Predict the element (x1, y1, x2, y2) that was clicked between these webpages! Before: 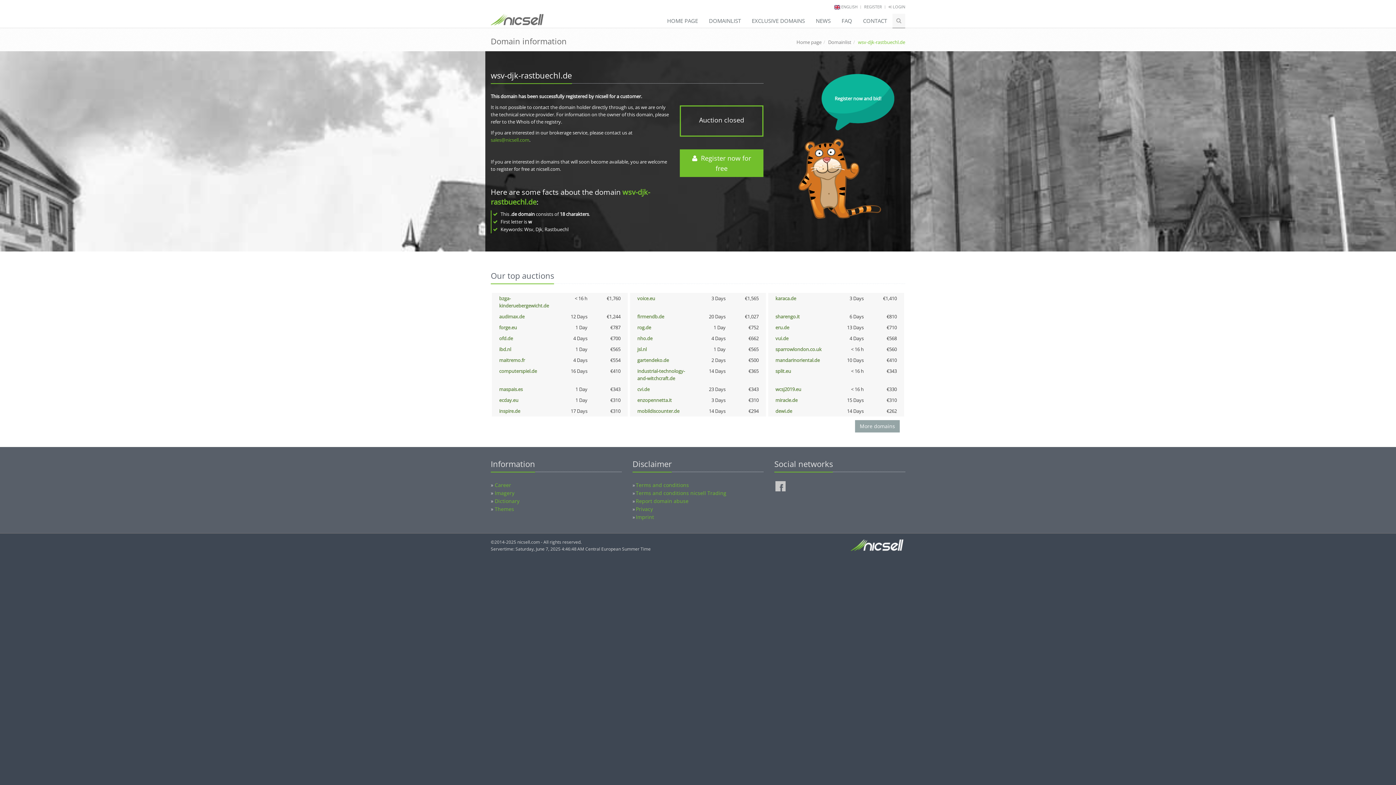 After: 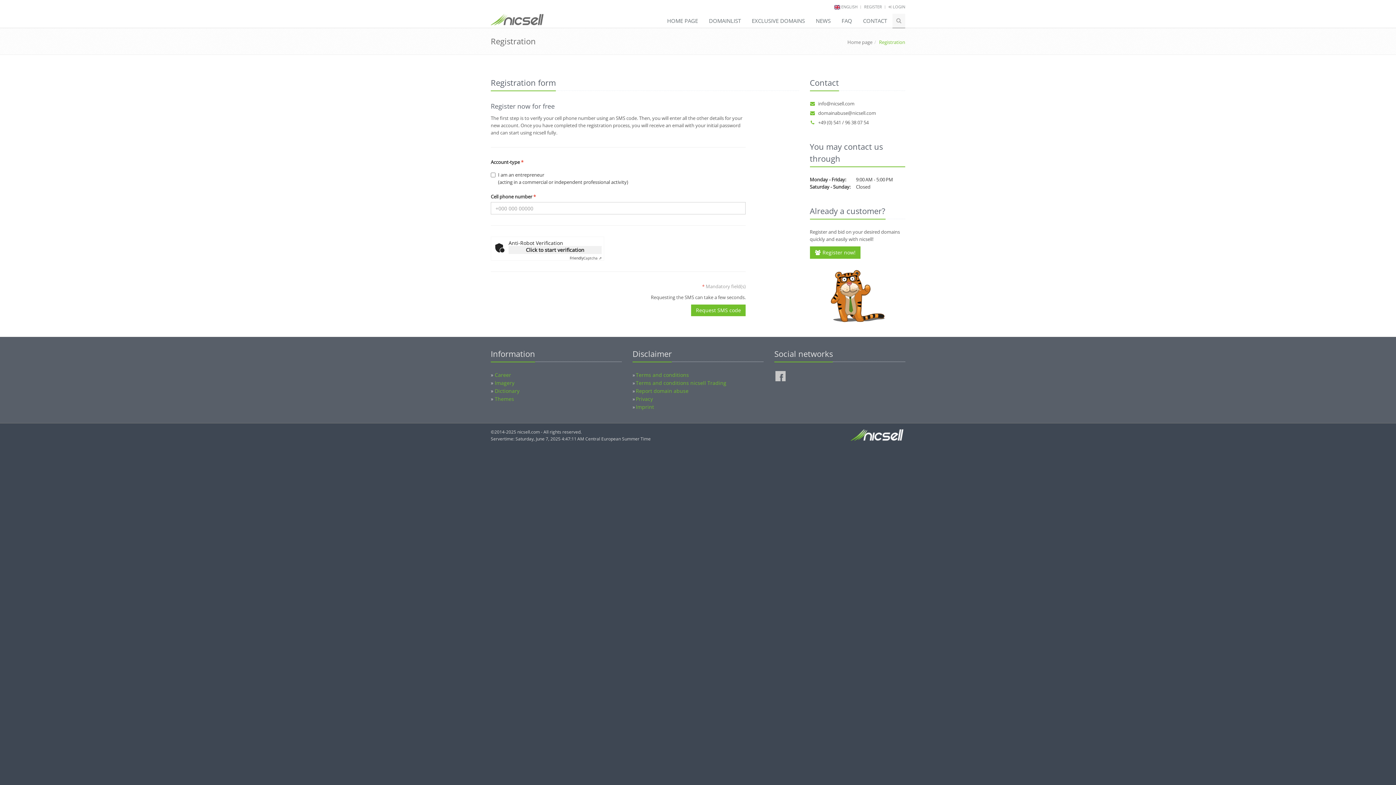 Action: label:   Register now for free bbox: (679, 149, 763, 177)